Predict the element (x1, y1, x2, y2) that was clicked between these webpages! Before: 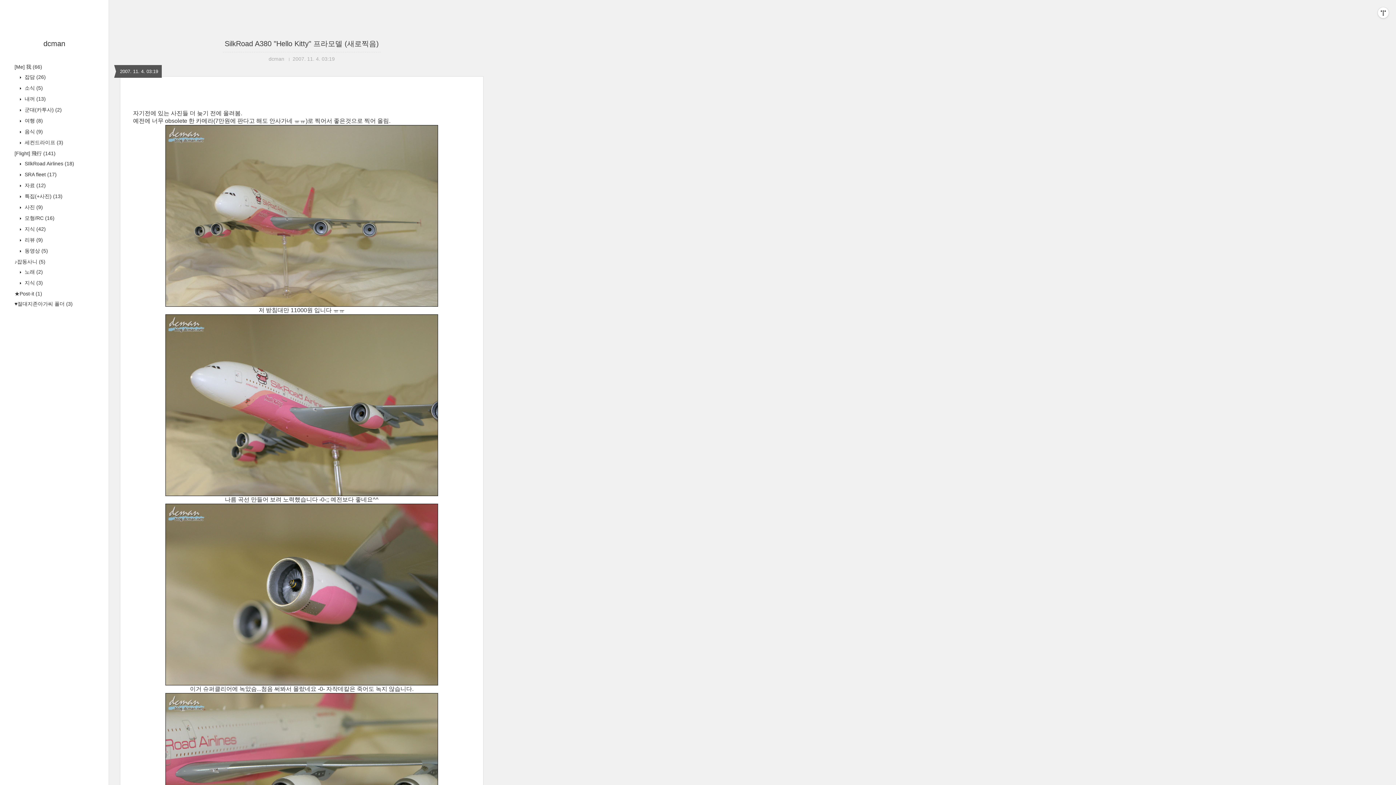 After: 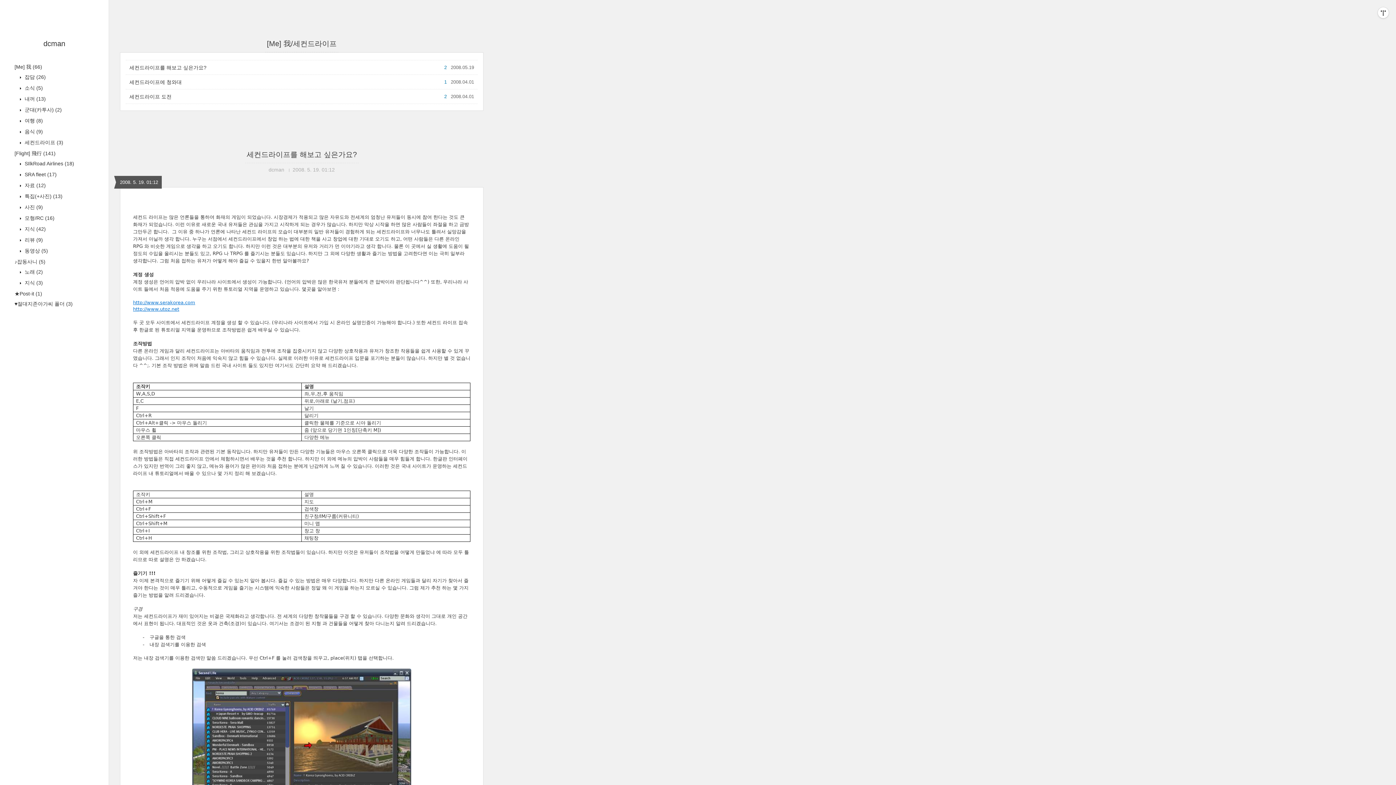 Action: label:  세컨드라이프 (3) bbox: (23, 139, 63, 145)